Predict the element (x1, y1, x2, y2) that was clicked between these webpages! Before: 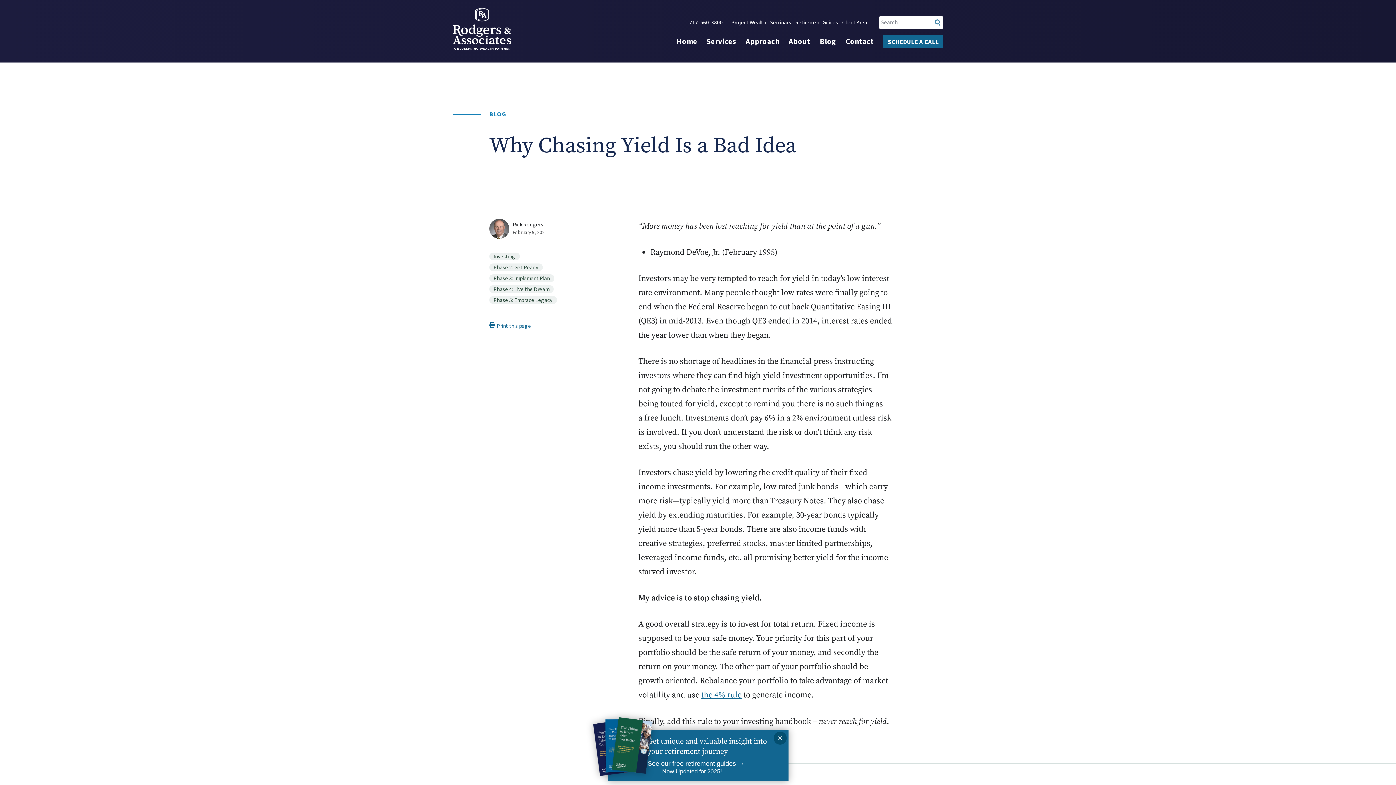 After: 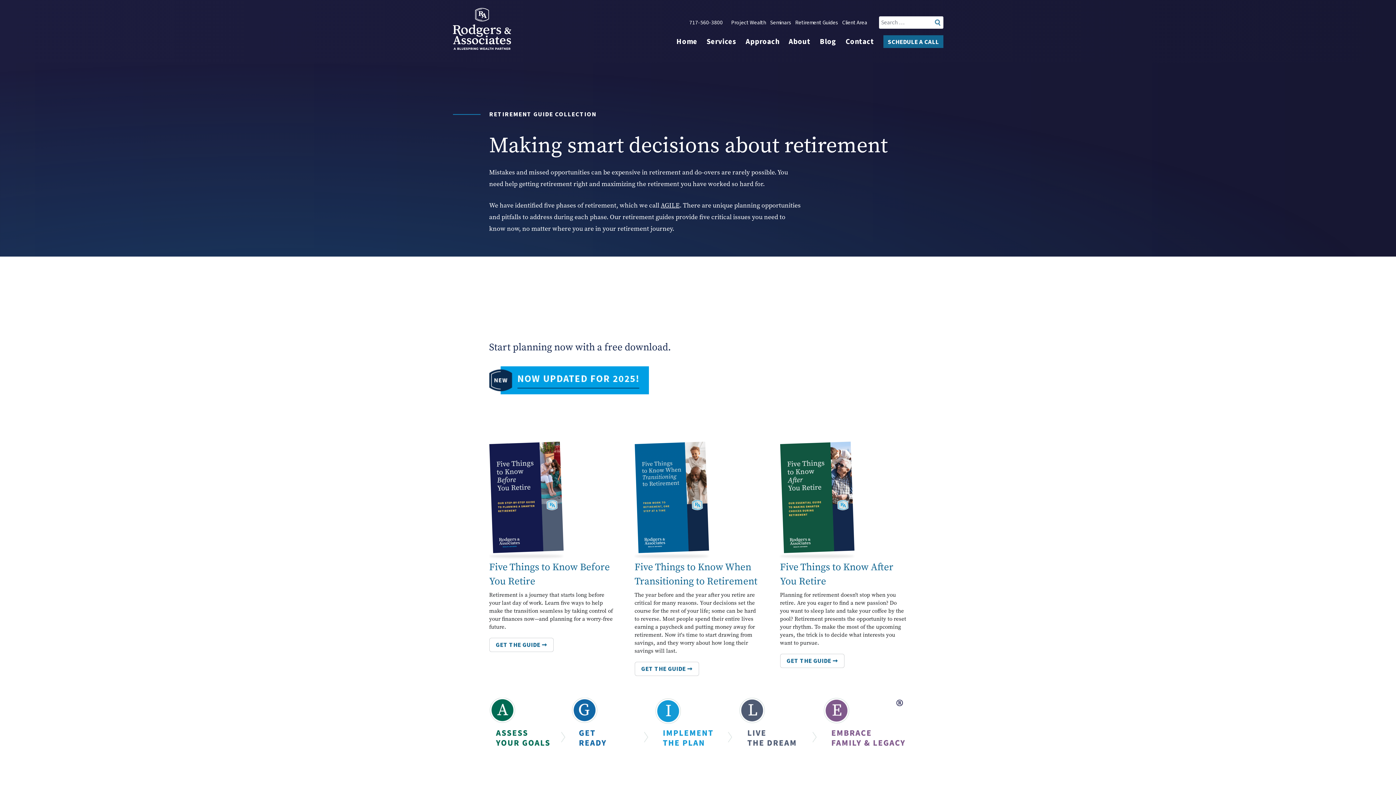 Action: label: See our free retirement guides →
Now Updated for 2025! bbox: (647, 760, 744, 775)